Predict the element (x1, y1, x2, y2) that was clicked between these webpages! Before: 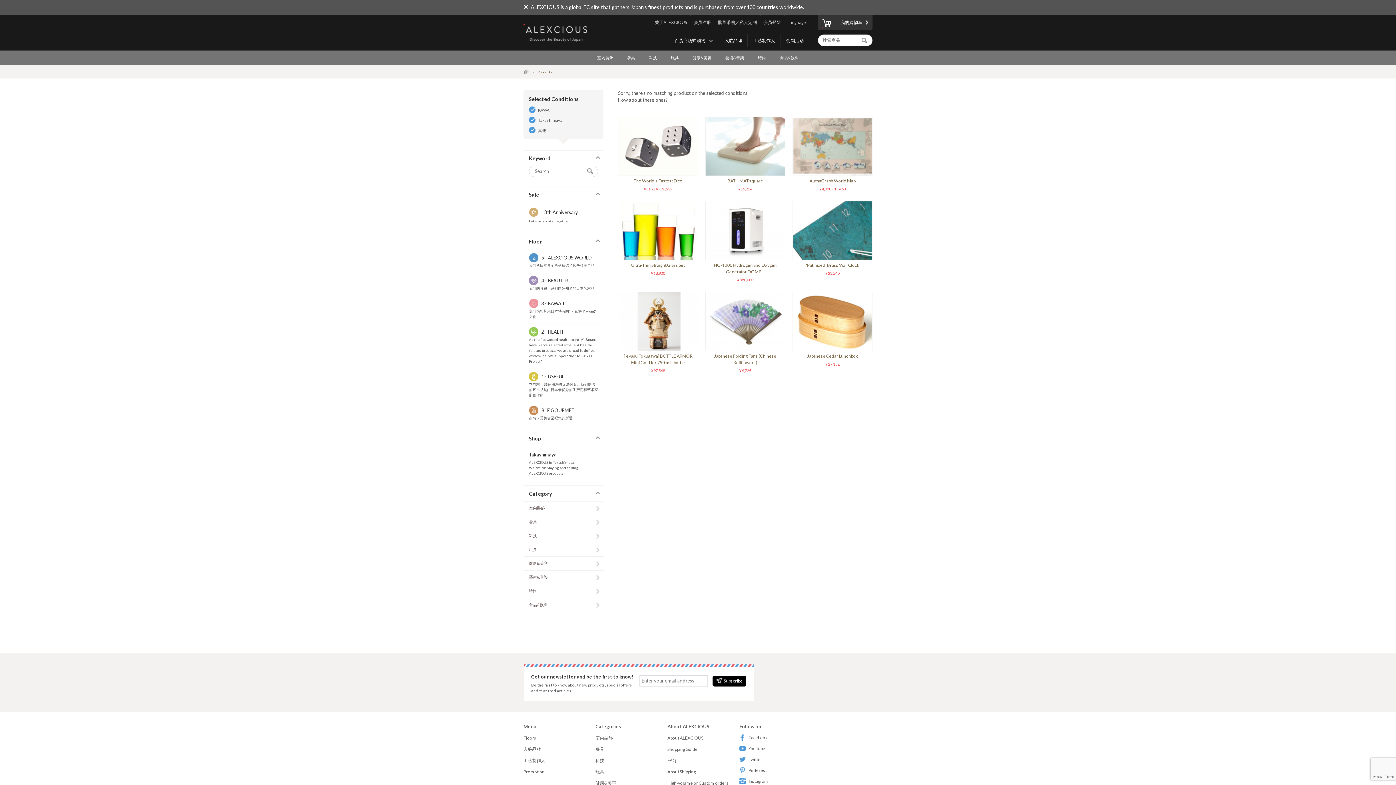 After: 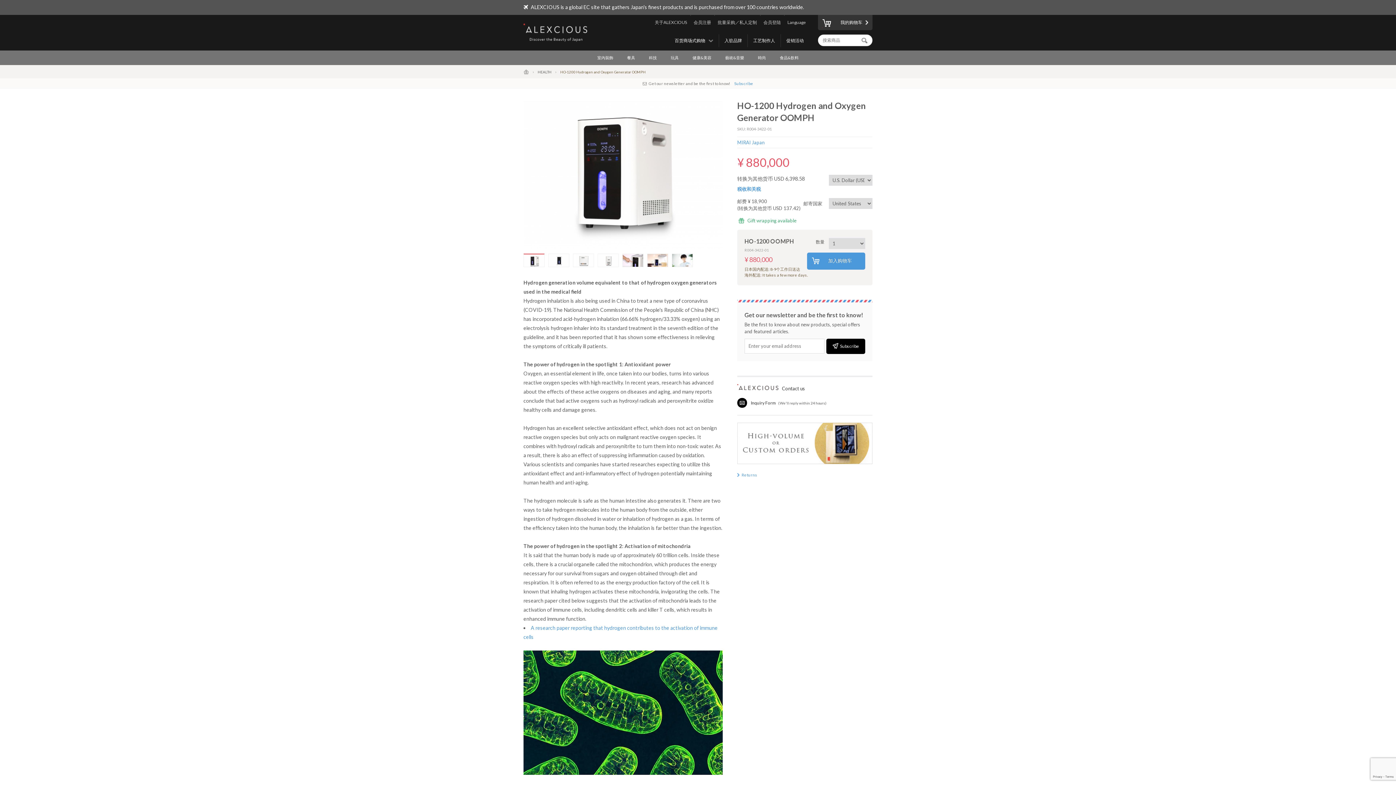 Action: label: HO-1200 Hydrogen and Oxygen Generator OOMPH
¥880,000 bbox: (705, 201, 785, 284)